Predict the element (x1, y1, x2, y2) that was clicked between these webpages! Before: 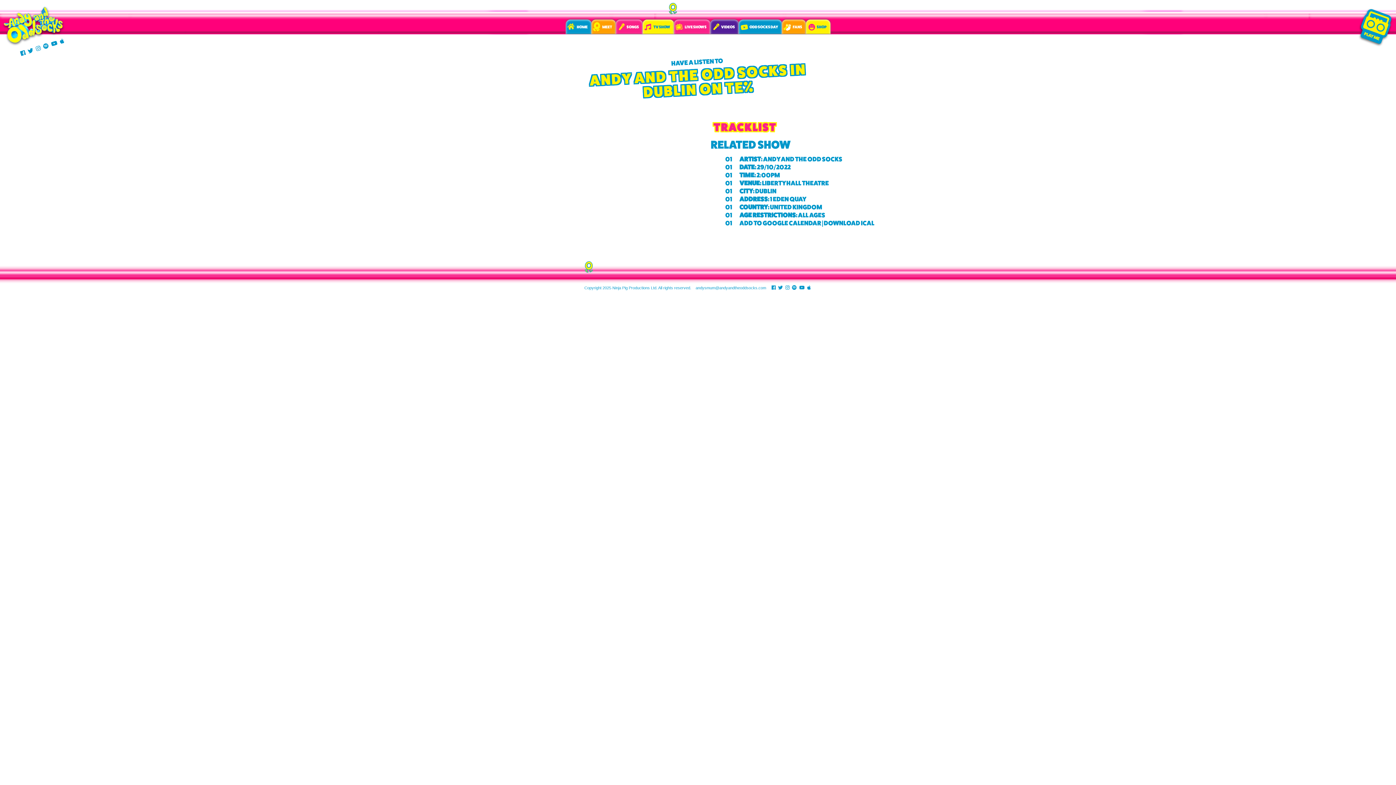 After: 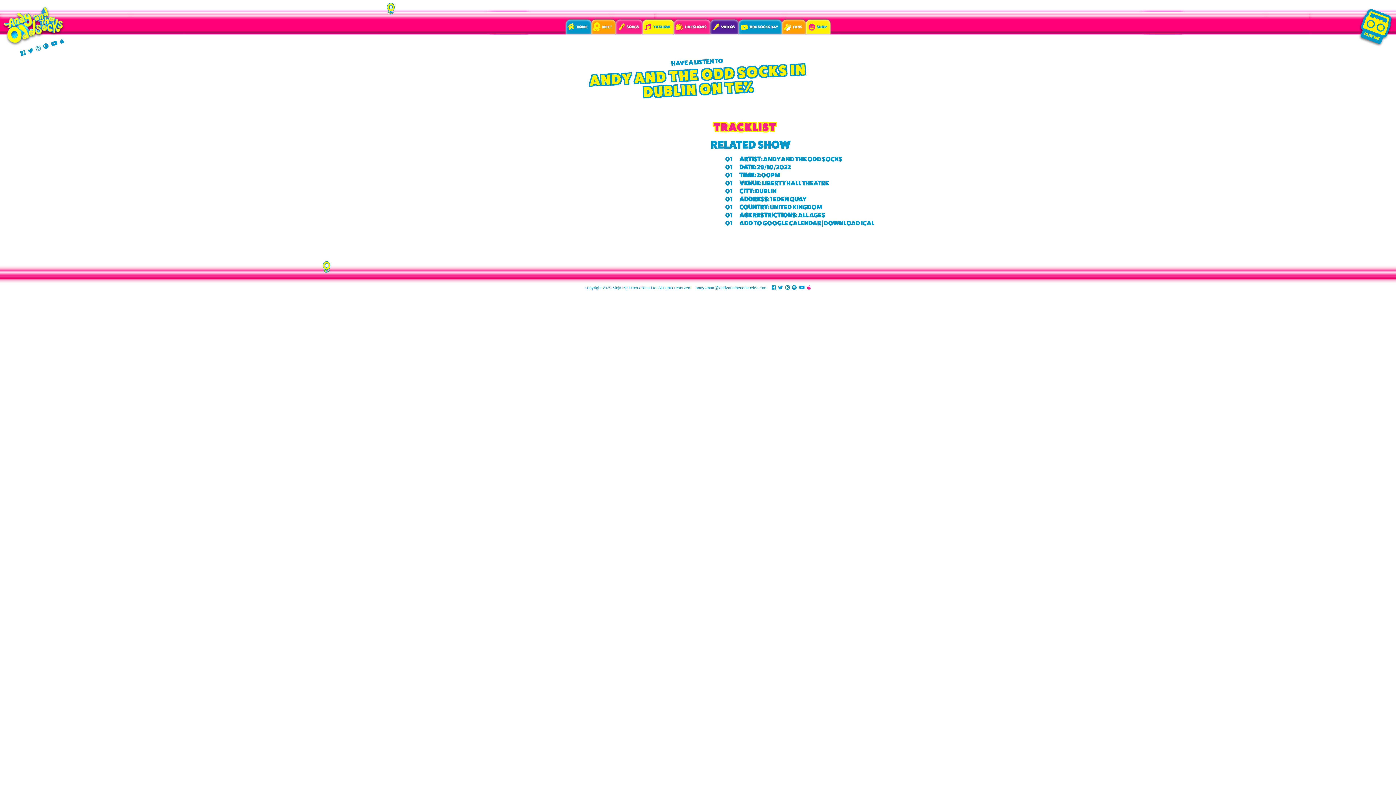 Action: bbox: (807, 285, 811, 290)